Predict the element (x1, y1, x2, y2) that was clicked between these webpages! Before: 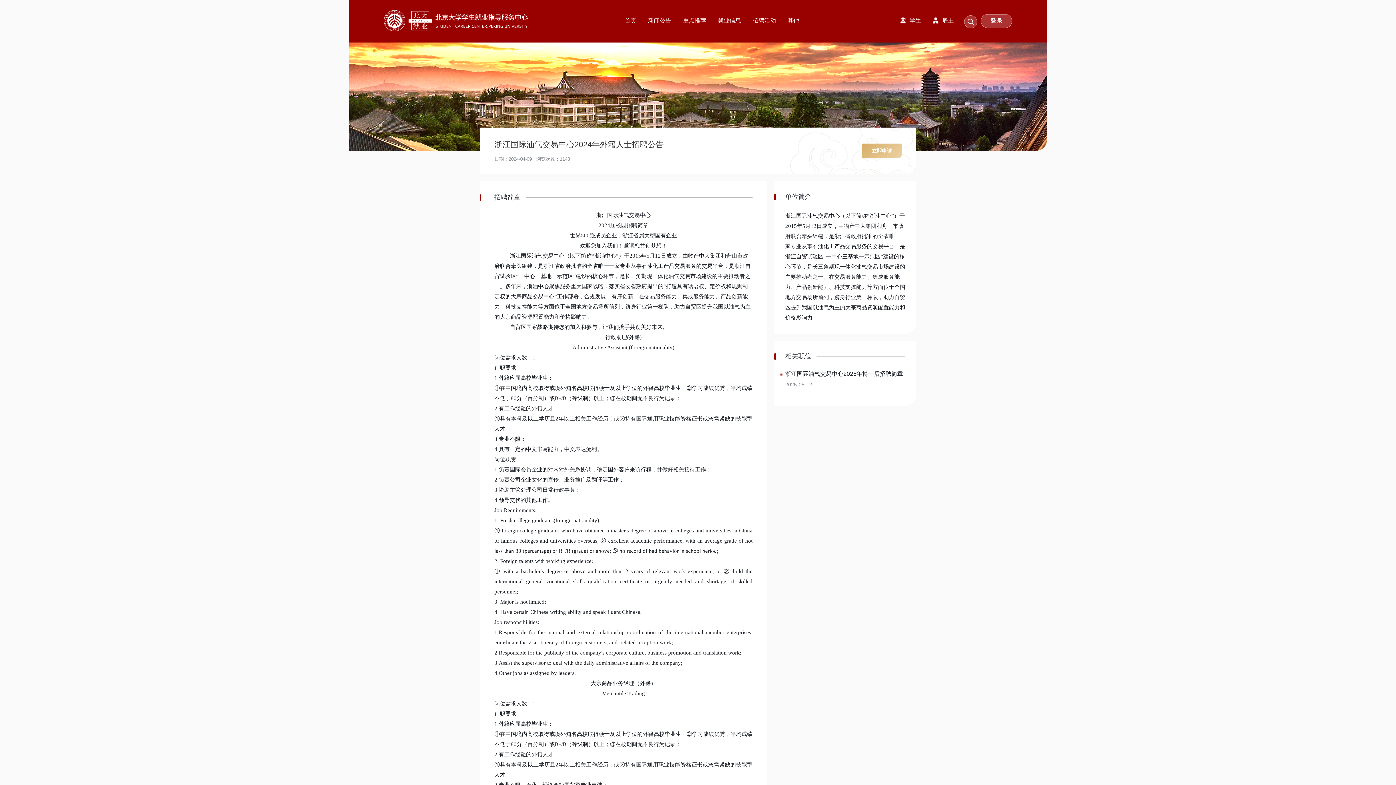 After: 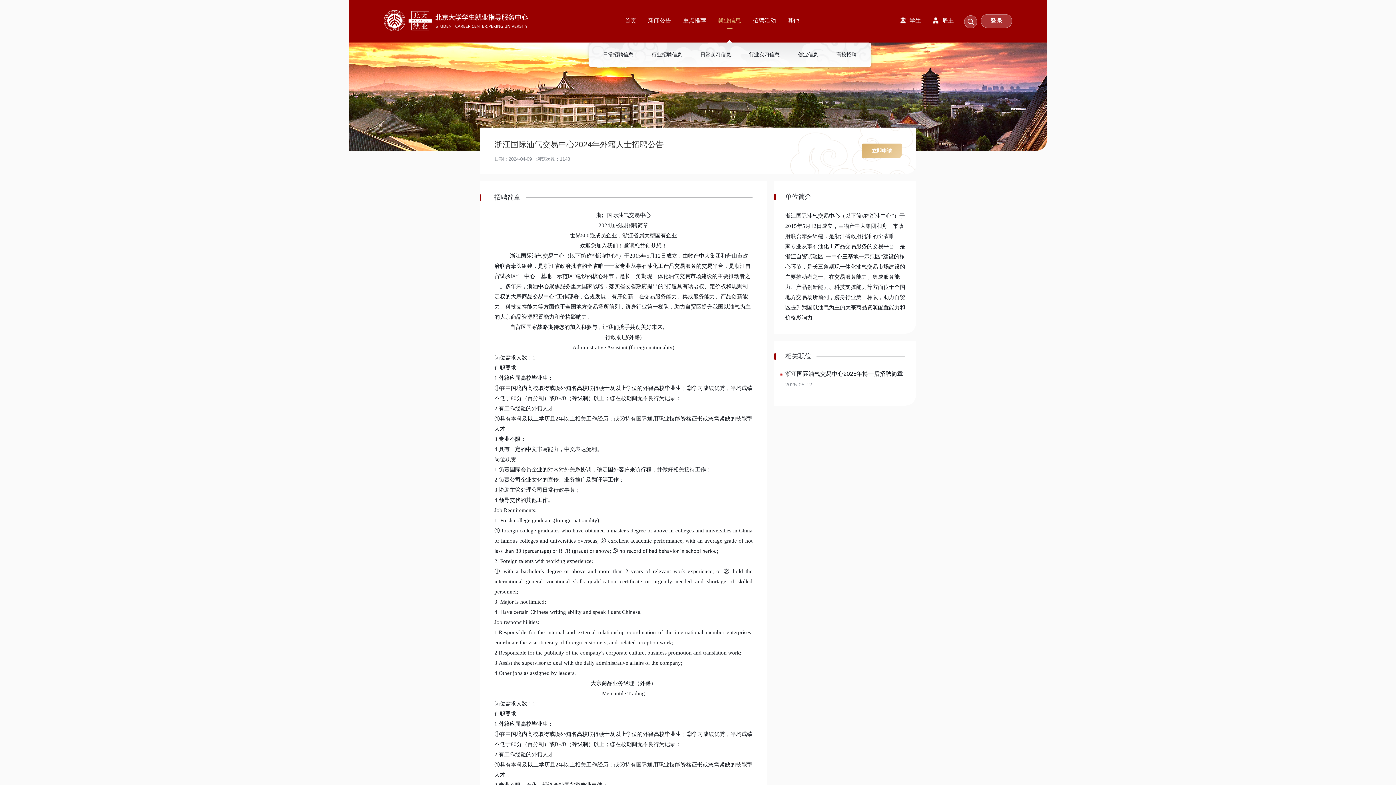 Action: label: 就业信息 bbox: (712, 10, 747, 42)